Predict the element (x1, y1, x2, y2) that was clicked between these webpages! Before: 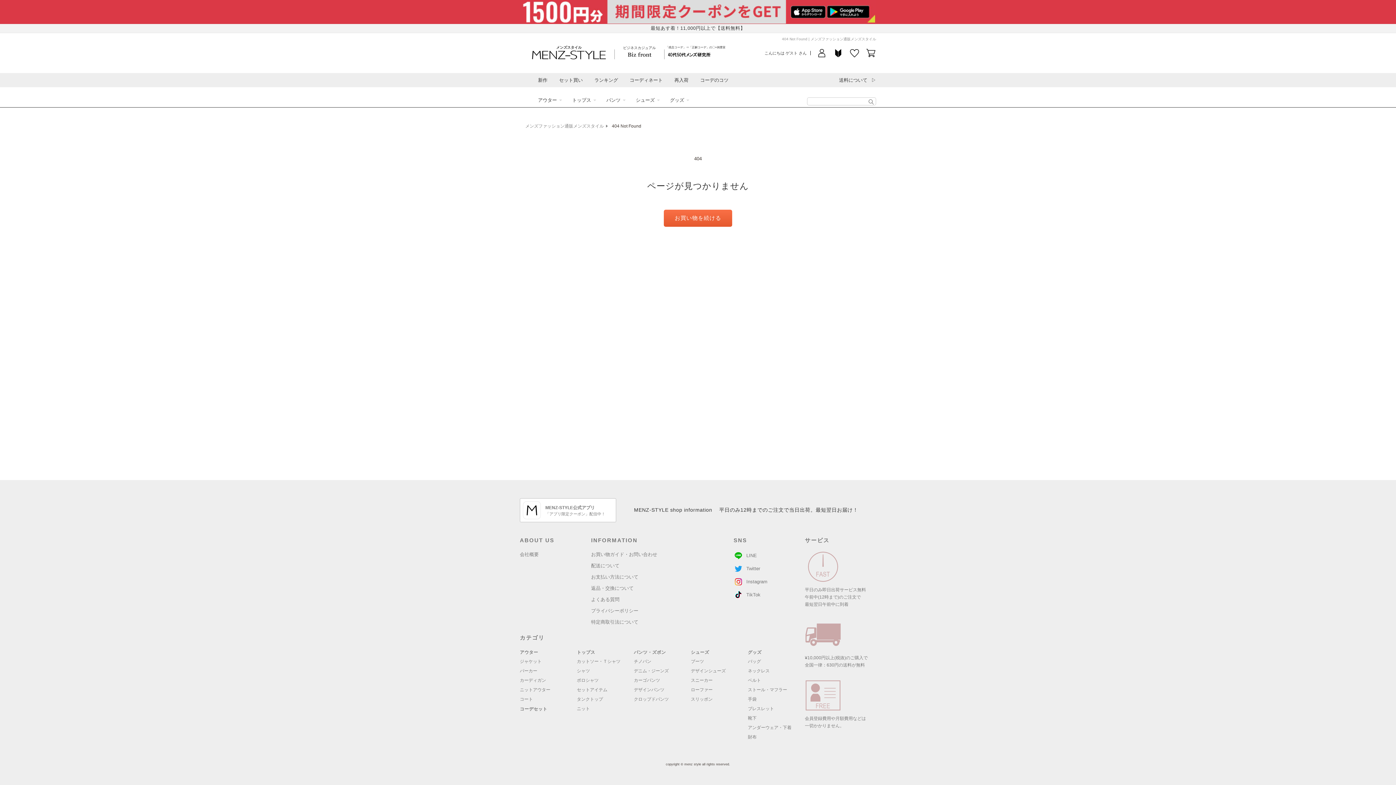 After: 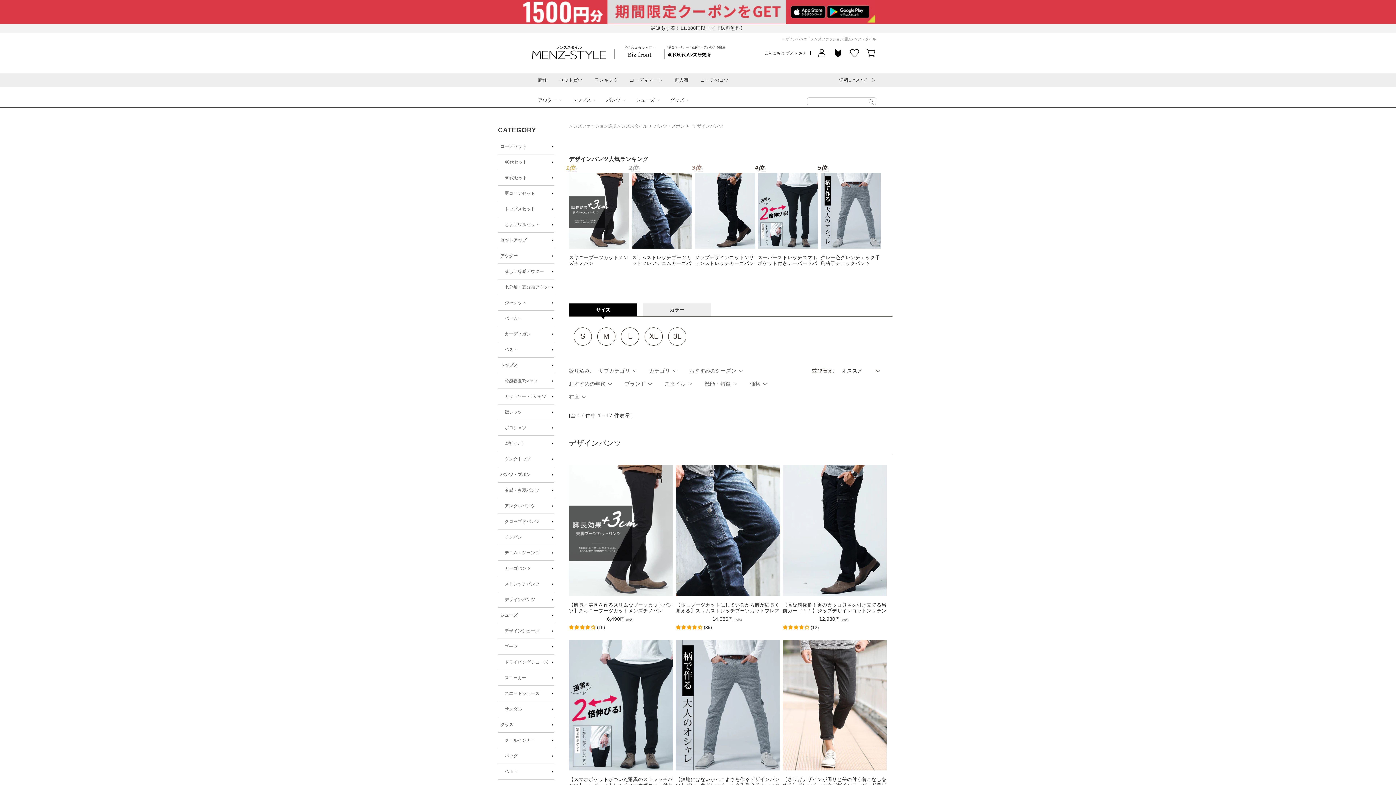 Action: label: デザインパンツ bbox: (634, 686, 664, 695)